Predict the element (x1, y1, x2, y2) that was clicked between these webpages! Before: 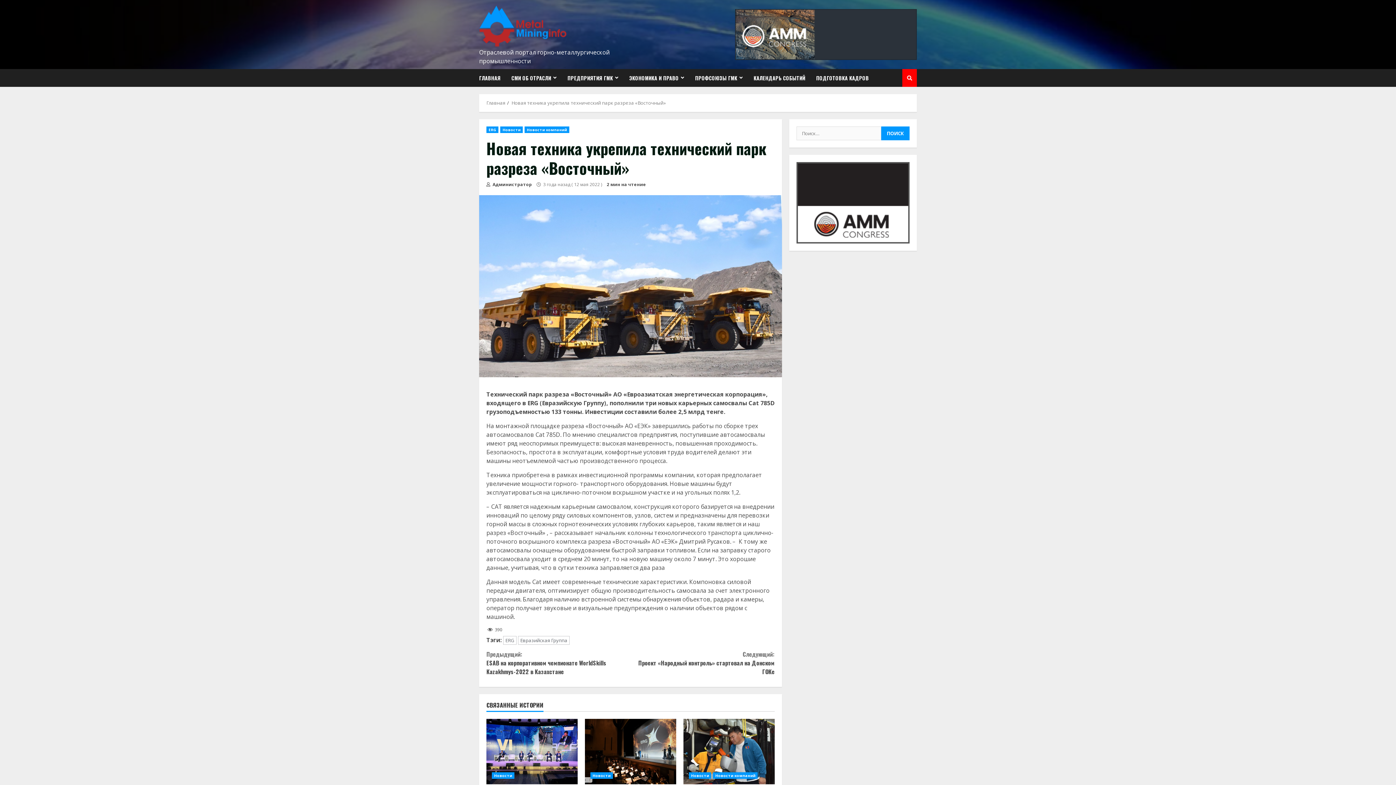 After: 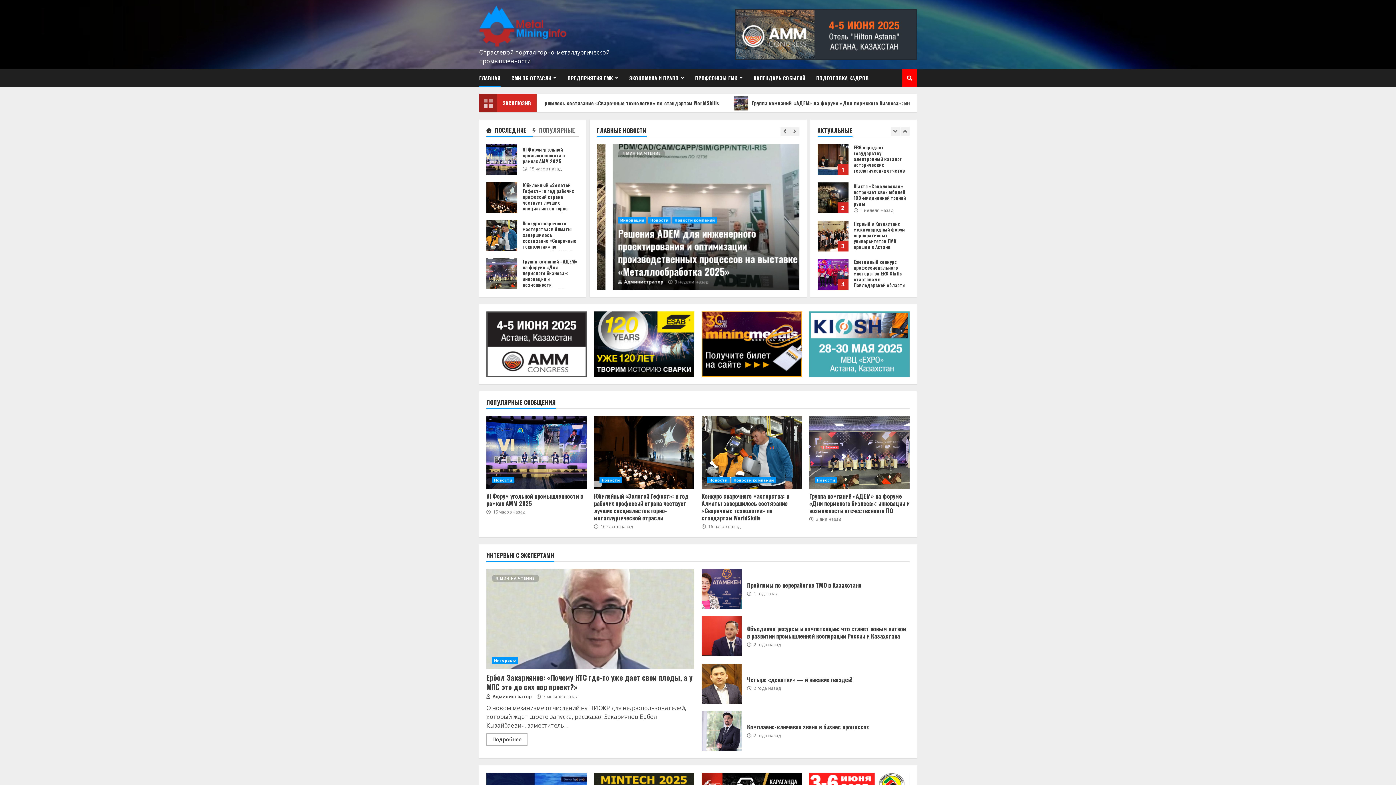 Action: bbox: (486, 99, 505, 106) label: Главная